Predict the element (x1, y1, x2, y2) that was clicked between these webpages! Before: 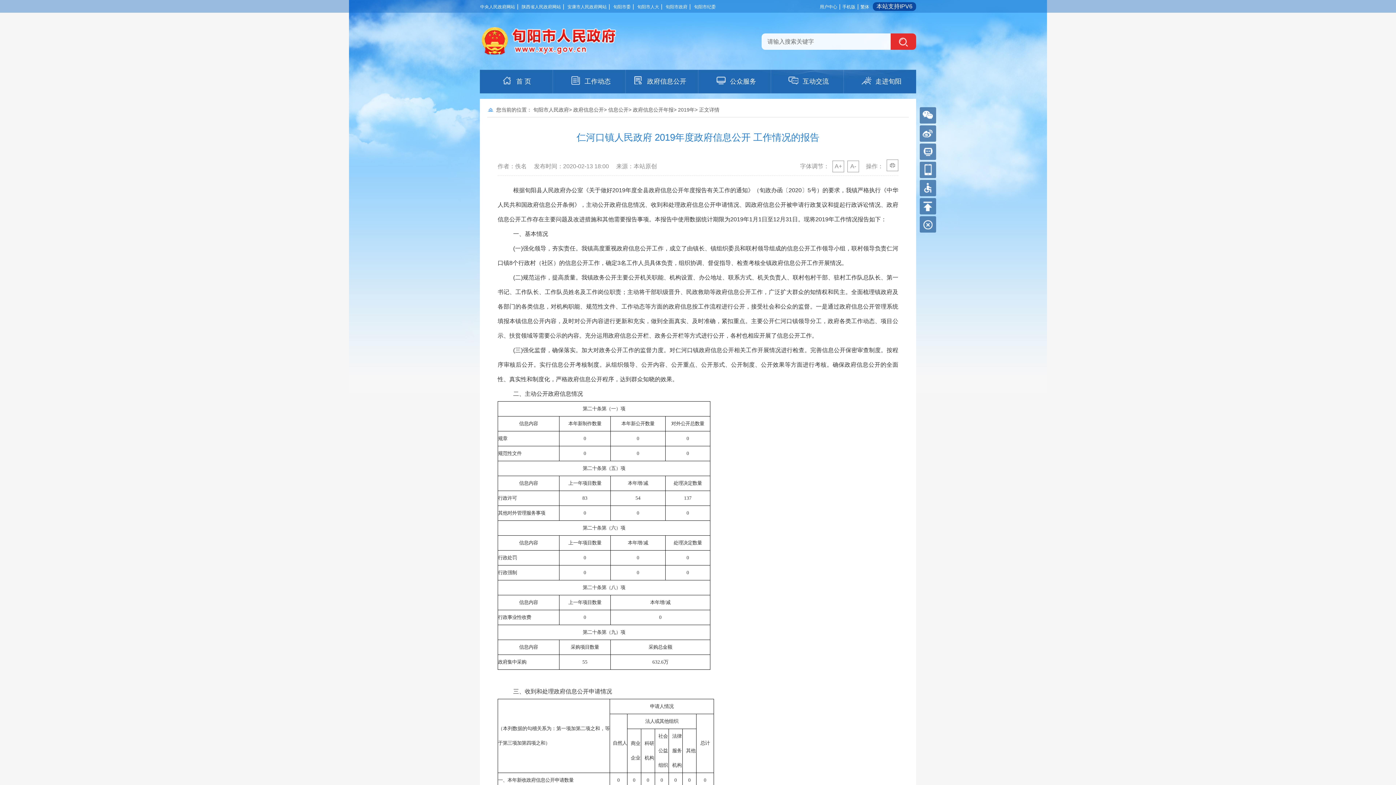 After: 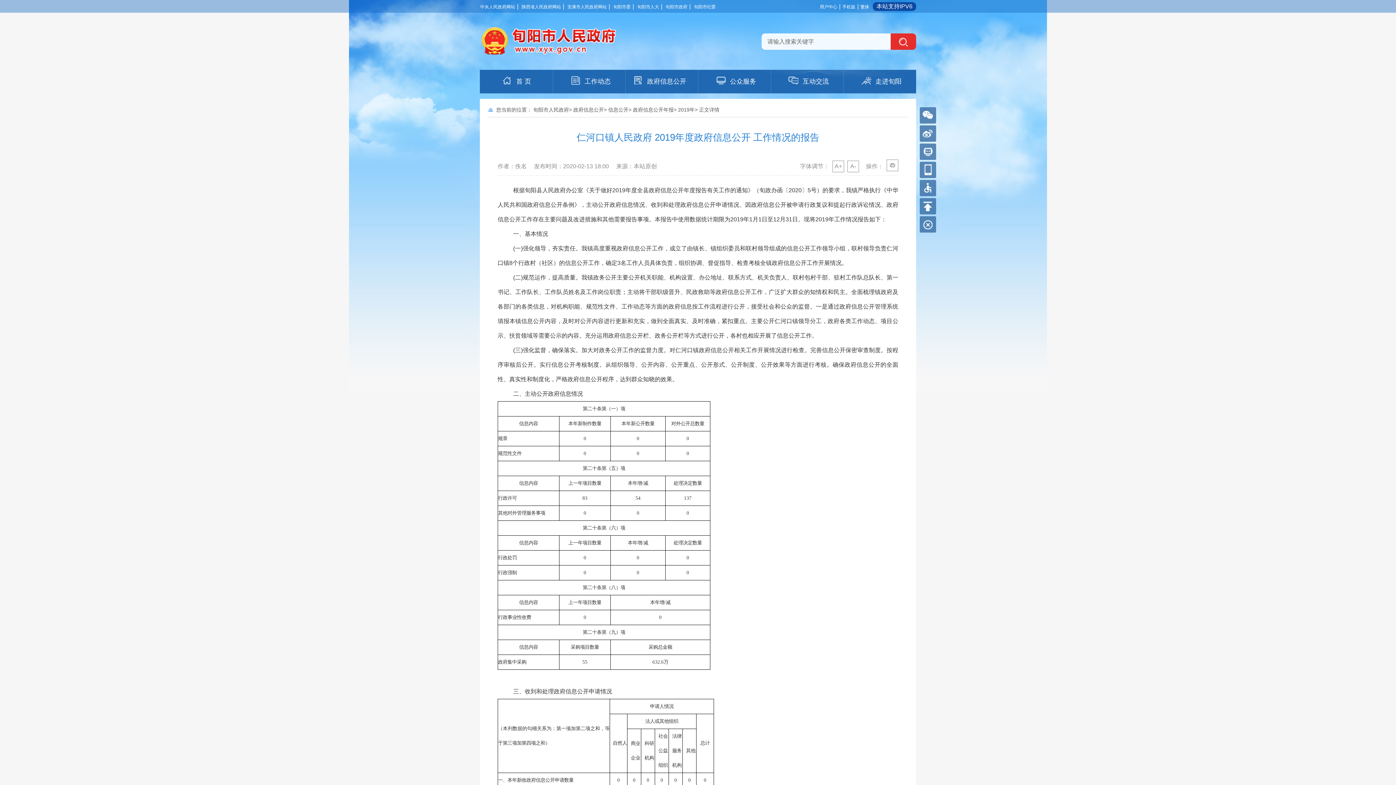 Action: bbox: (521, 4, 561, 9) label: 陕西省人民政府网站